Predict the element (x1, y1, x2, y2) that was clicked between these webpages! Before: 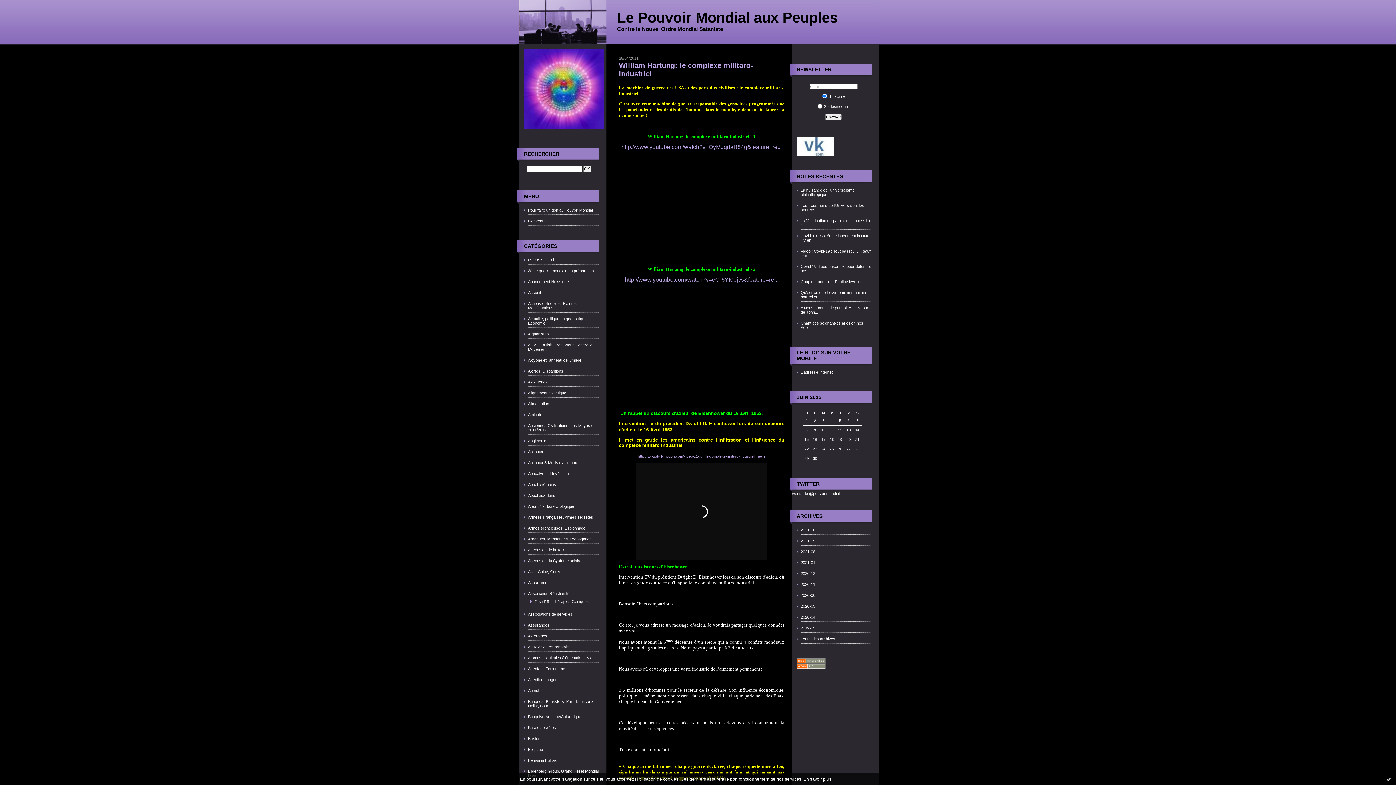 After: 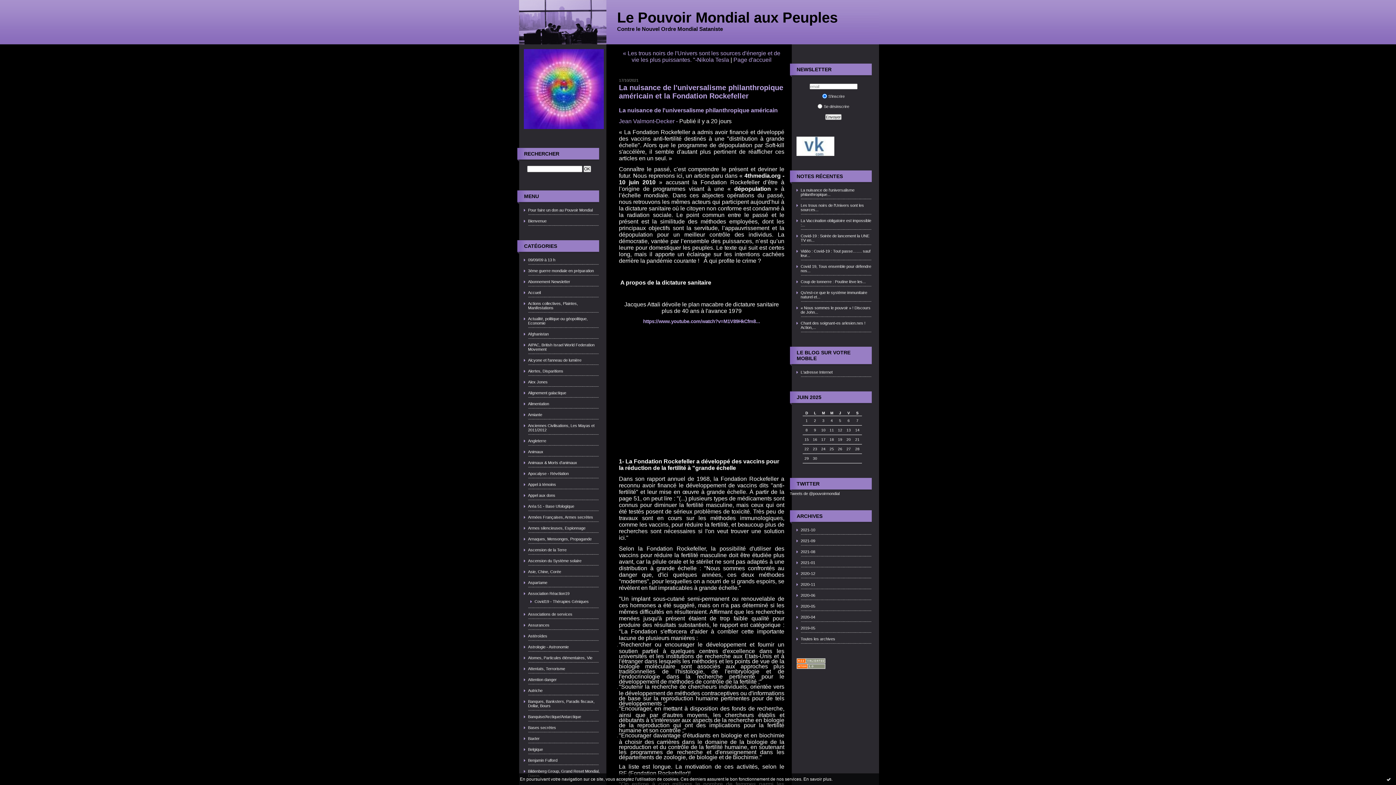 Action: bbox: (796, 188, 873, 196) label: La nuisance de l'universalisme philanthropique...